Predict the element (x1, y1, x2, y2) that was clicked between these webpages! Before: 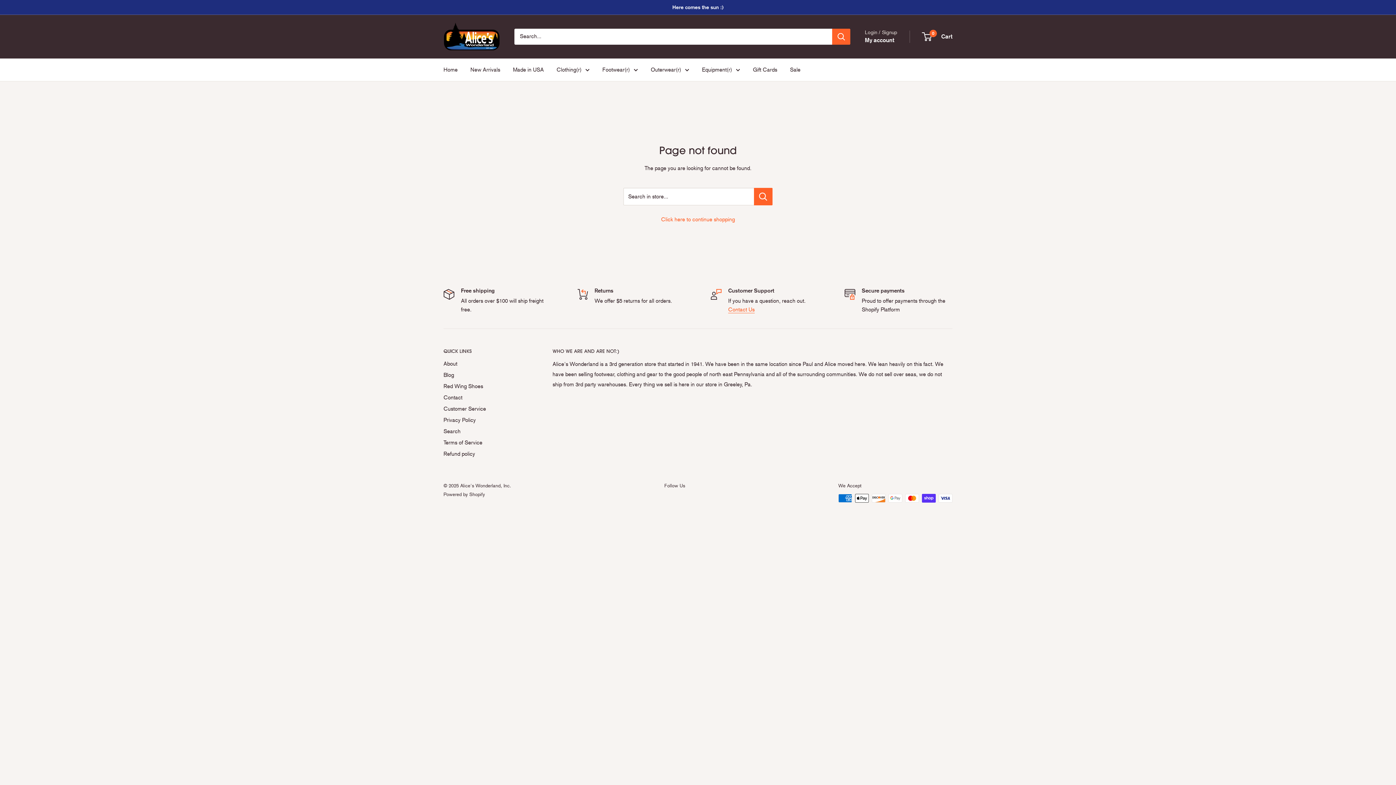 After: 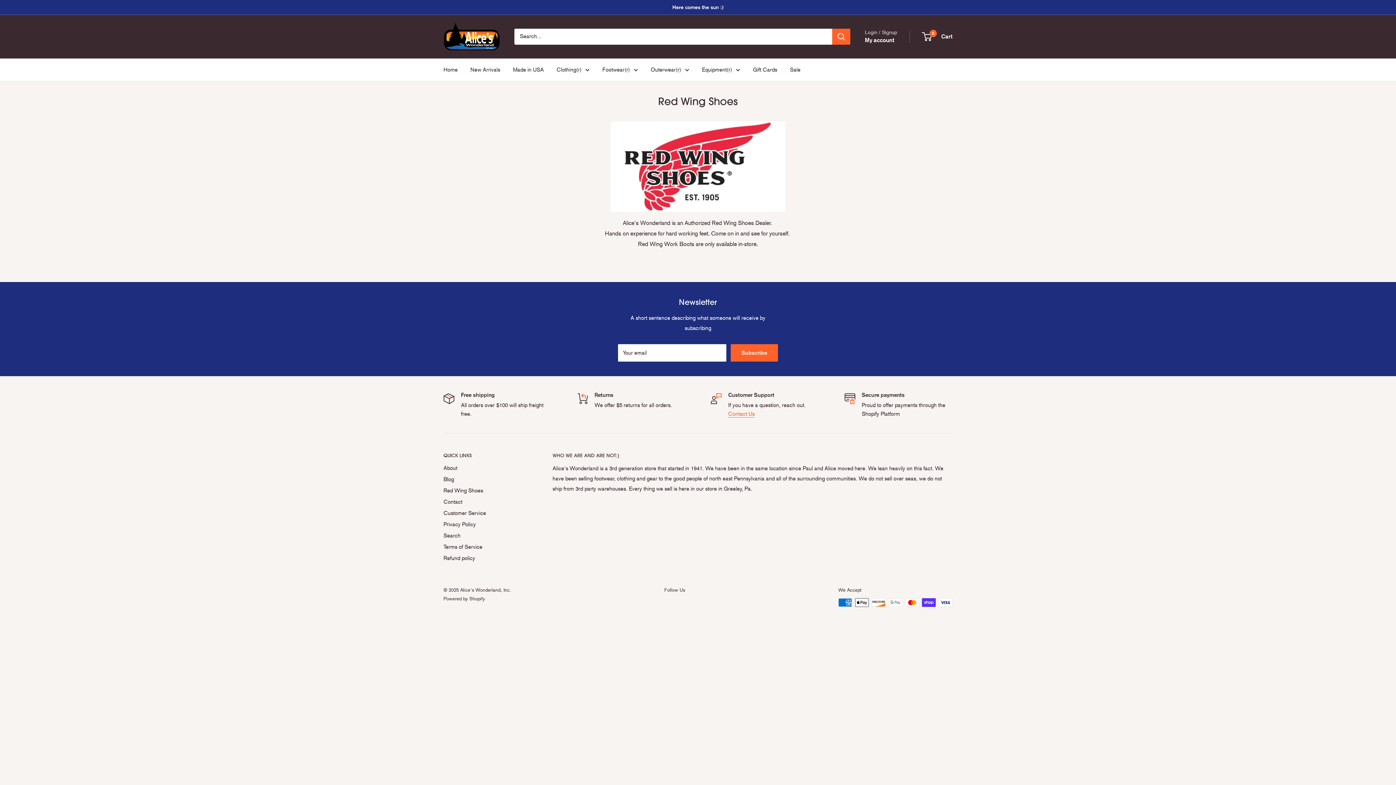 Action: label: Red Wing Shoes bbox: (443, 380, 527, 392)